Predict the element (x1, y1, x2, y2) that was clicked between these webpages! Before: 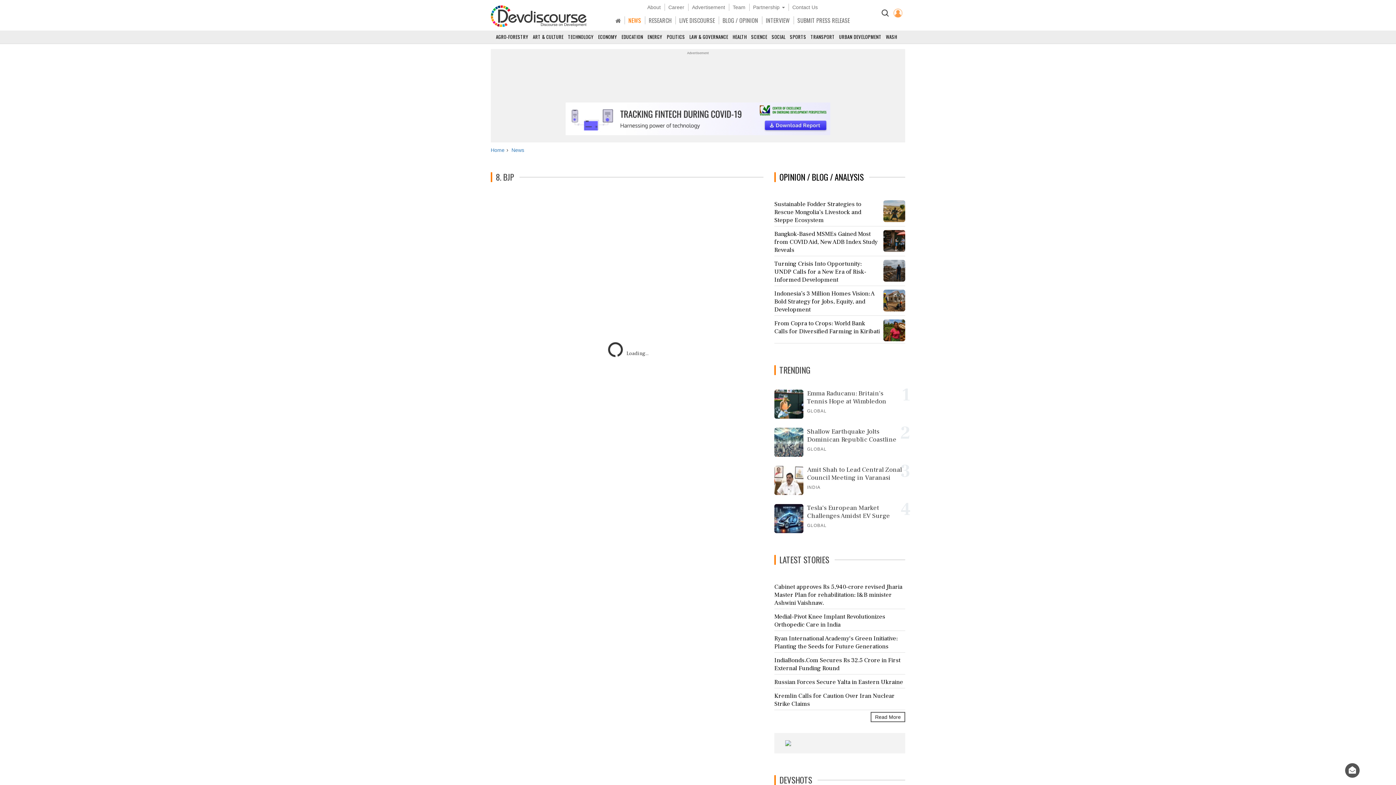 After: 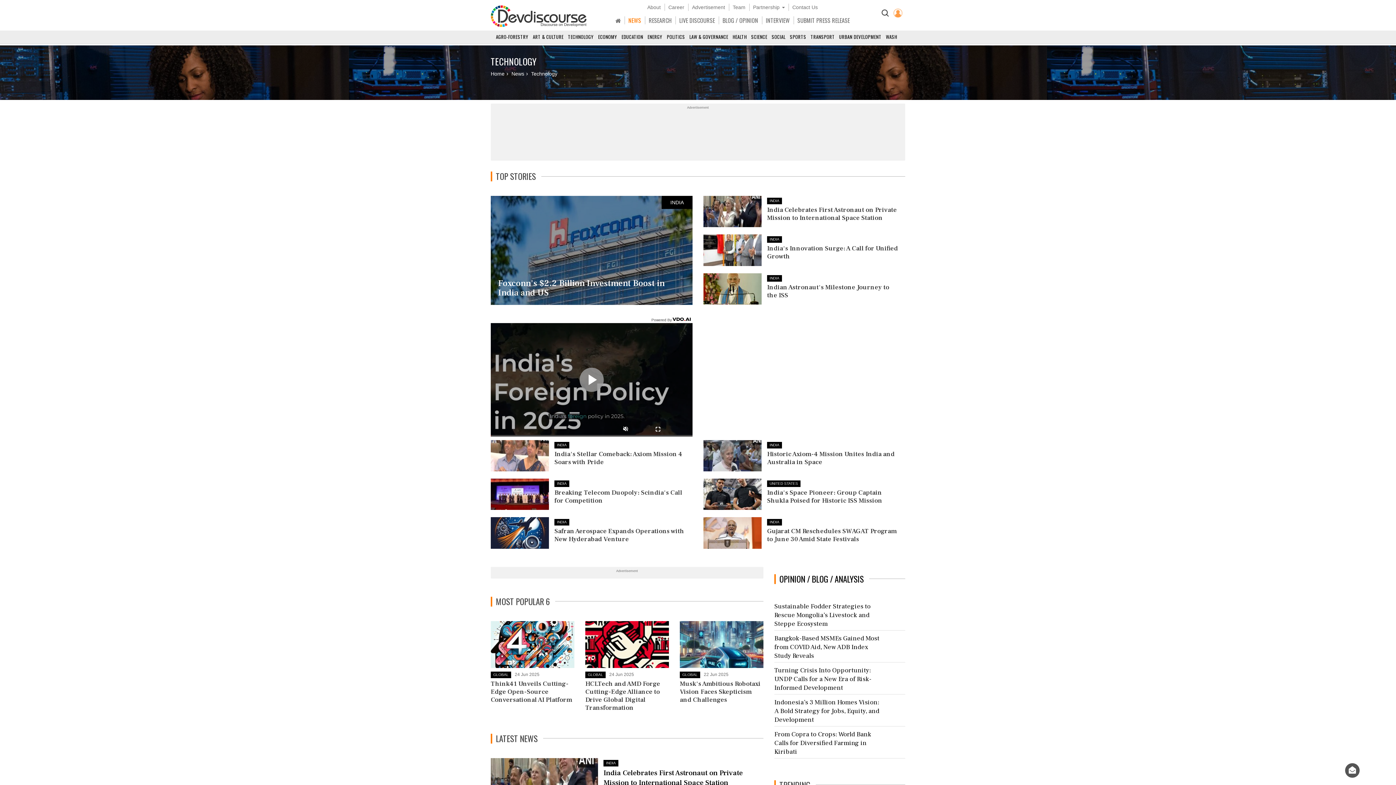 Action: bbox: (568, 33, 596, 43) label: TECHNOLOGY